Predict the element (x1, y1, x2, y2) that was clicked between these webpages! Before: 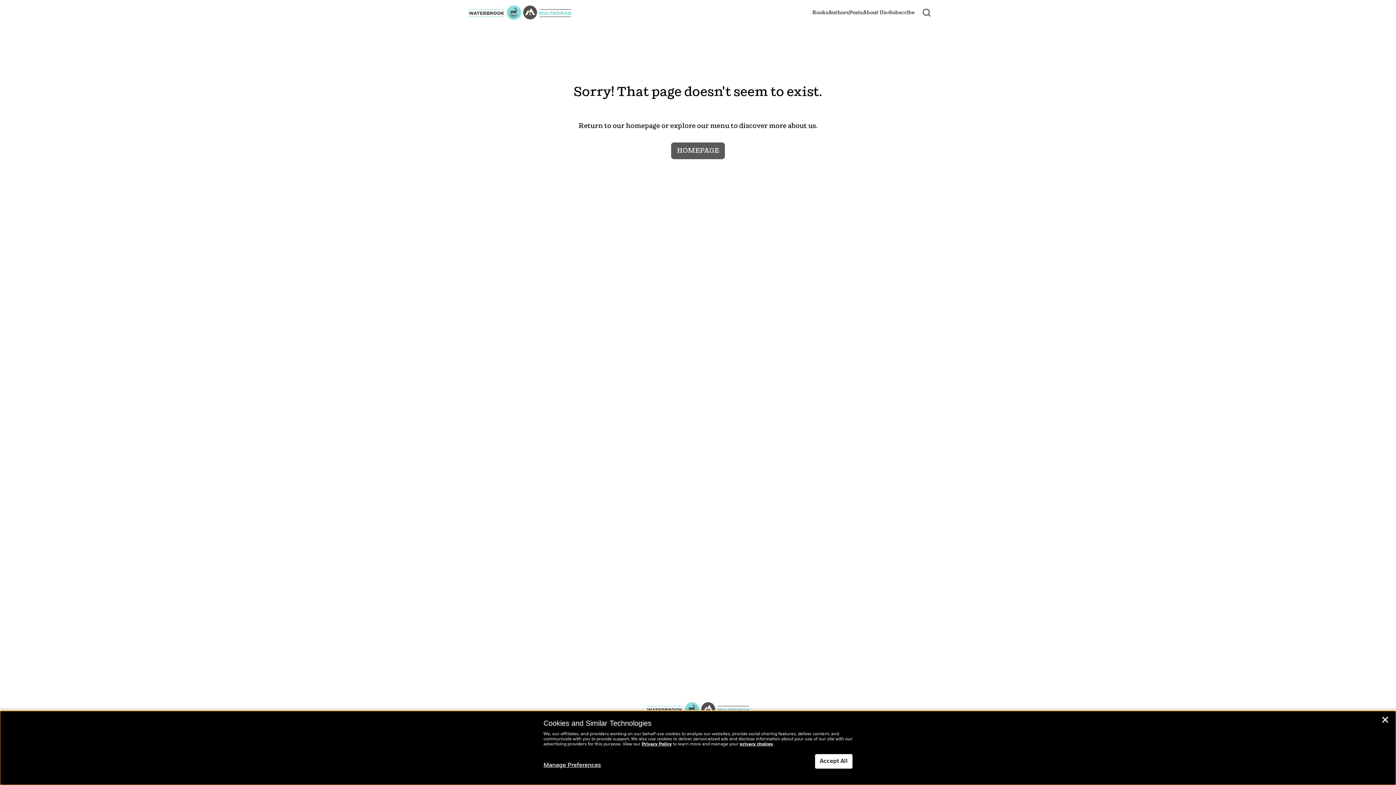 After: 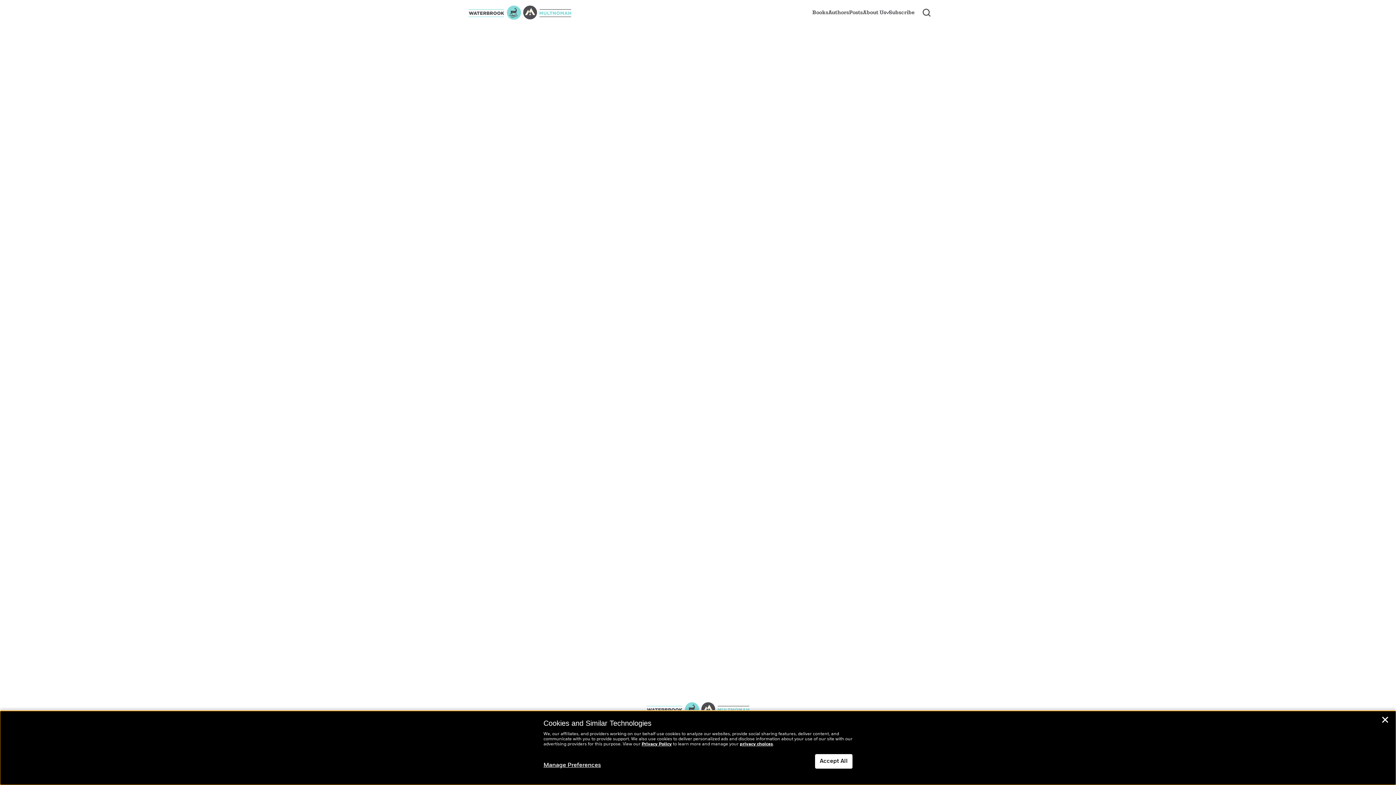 Action: bbox: (812, 8, 828, 16) label: Books